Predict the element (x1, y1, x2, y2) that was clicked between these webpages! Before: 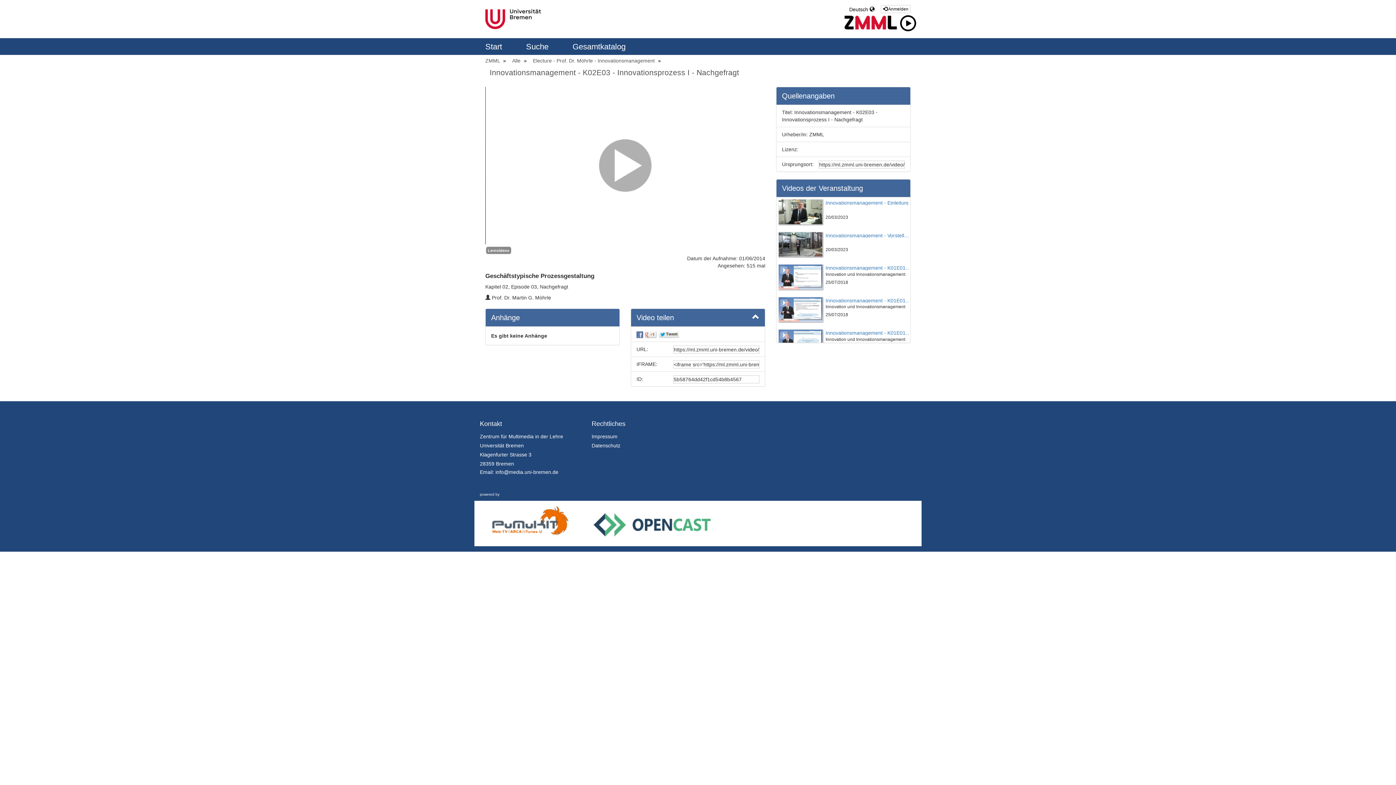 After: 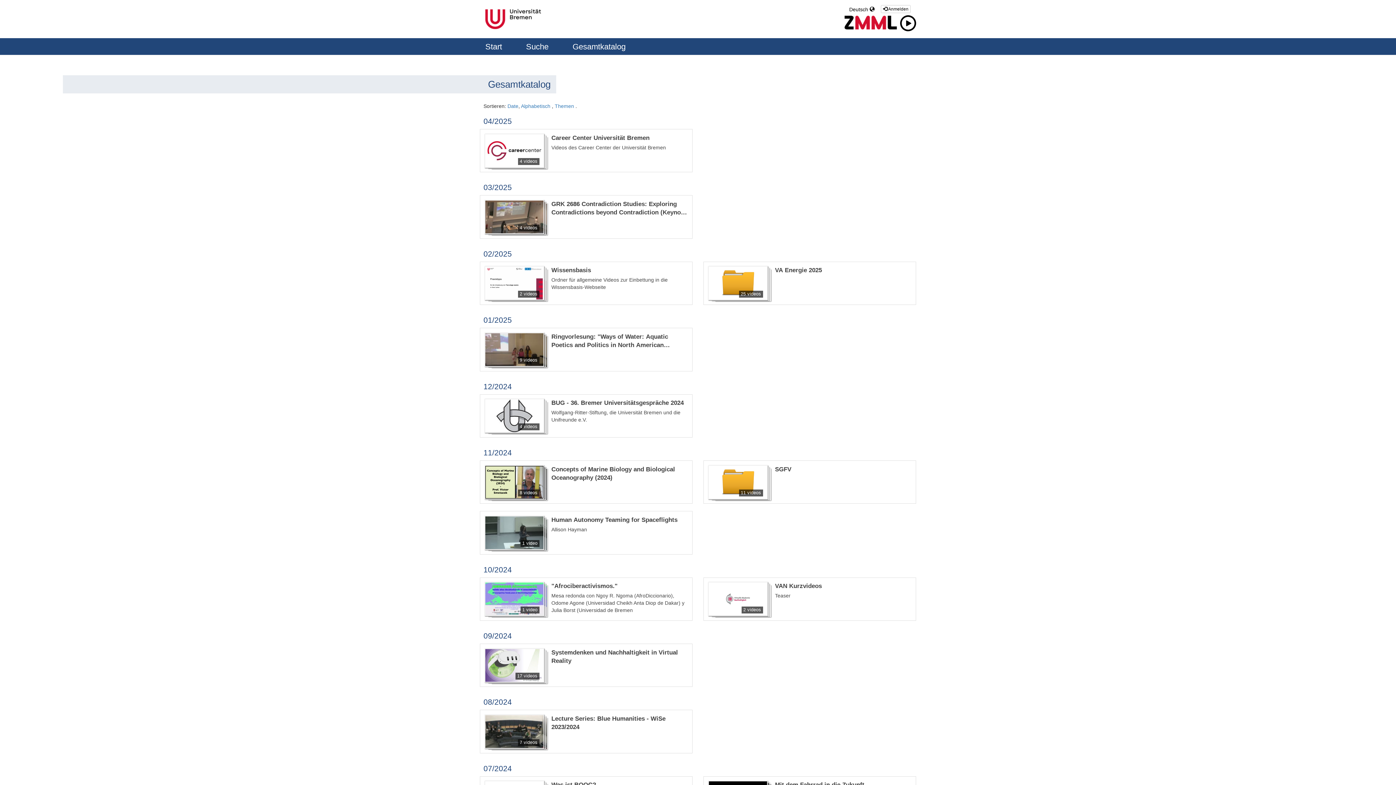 Action: label: Gesamtkatalog bbox: (561, 38, 636, 54)